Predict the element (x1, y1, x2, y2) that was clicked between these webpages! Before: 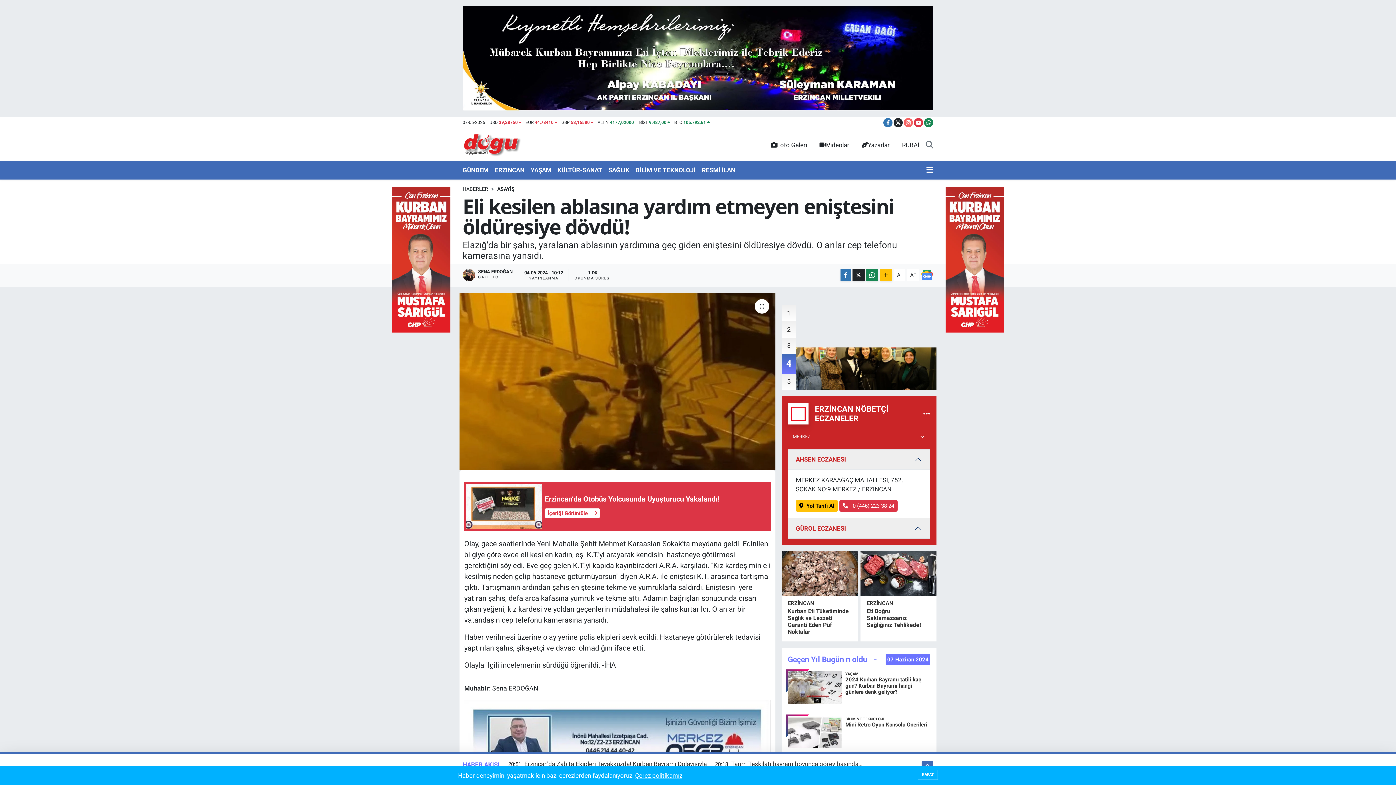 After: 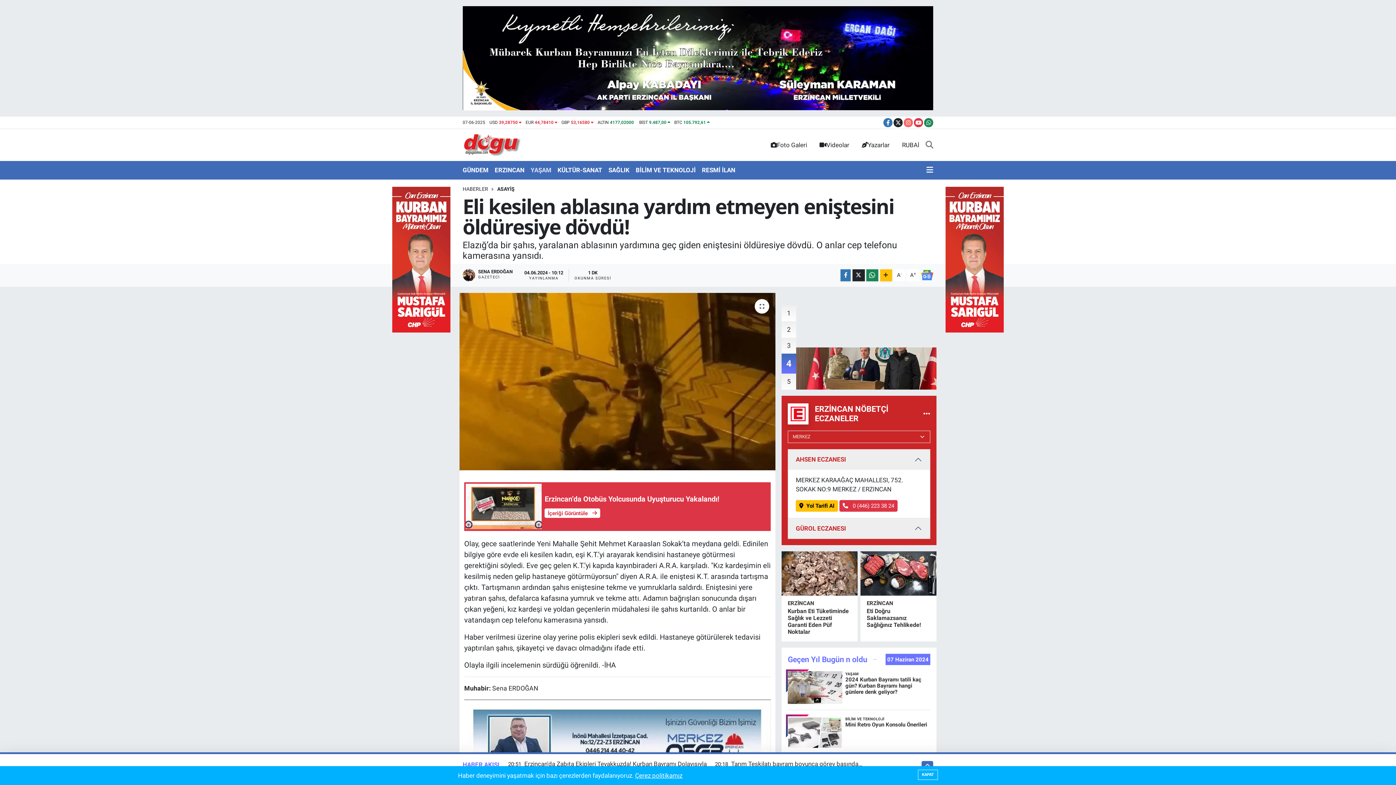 Action: label: YAŞAM bbox: (530, 162, 557, 177)